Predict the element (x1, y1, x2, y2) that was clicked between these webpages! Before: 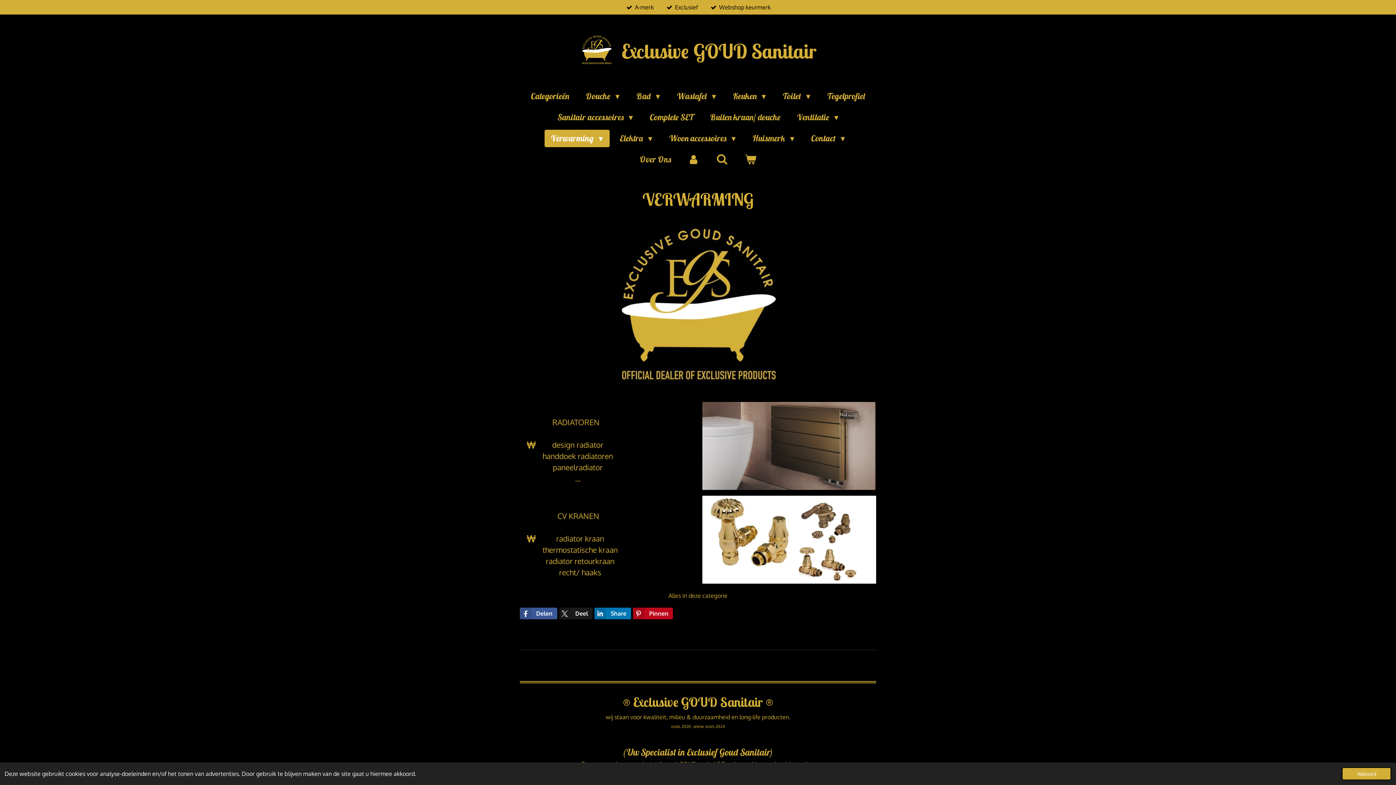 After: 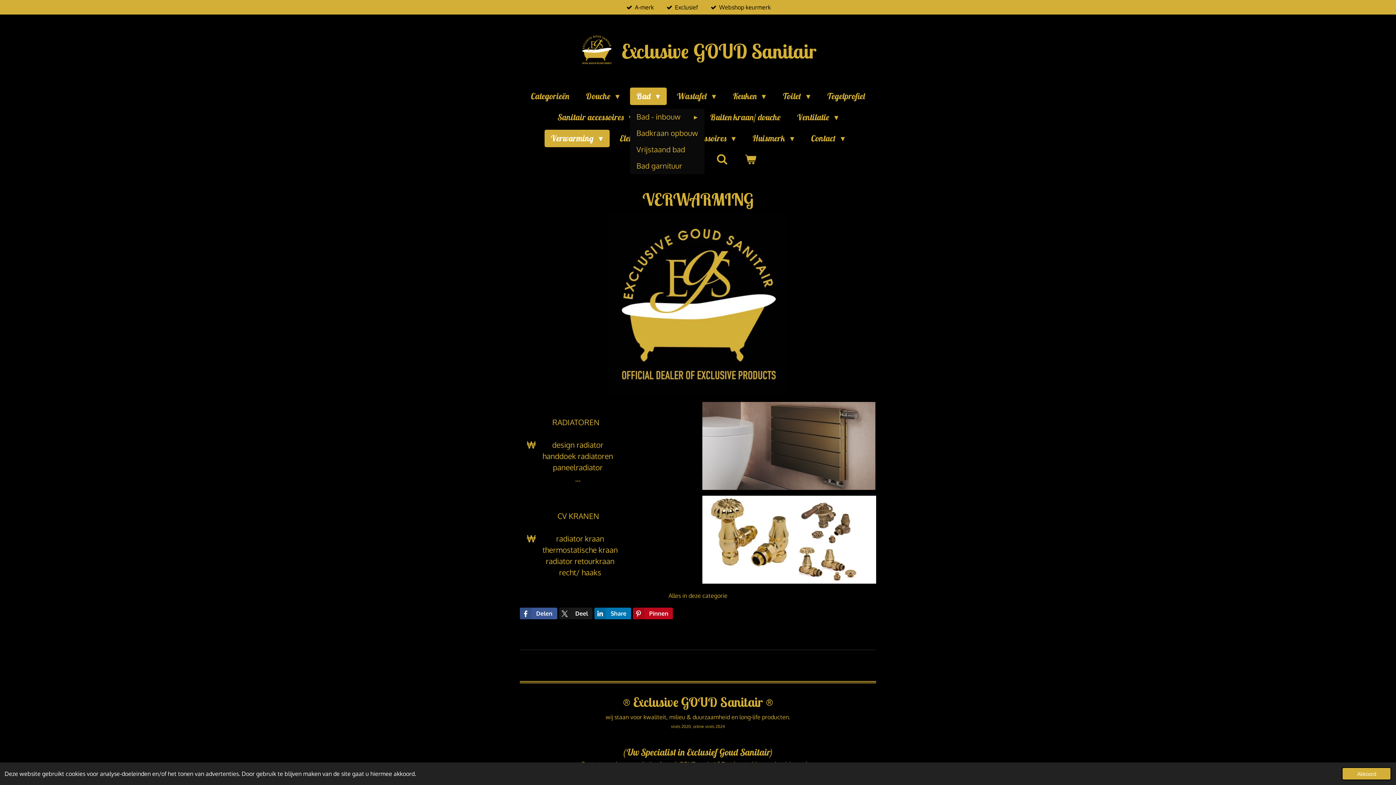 Action: label: Bad  bbox: (630, 87, 666, 105)